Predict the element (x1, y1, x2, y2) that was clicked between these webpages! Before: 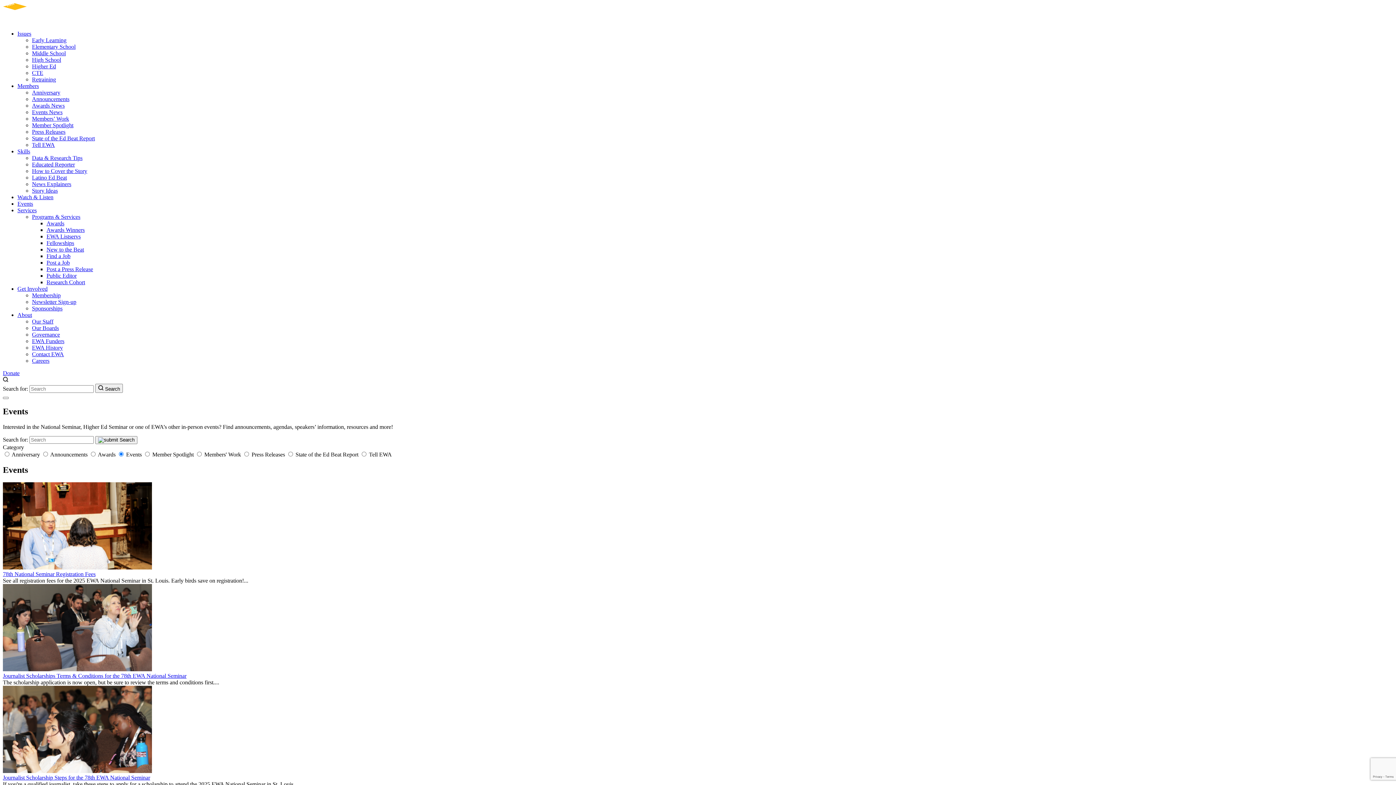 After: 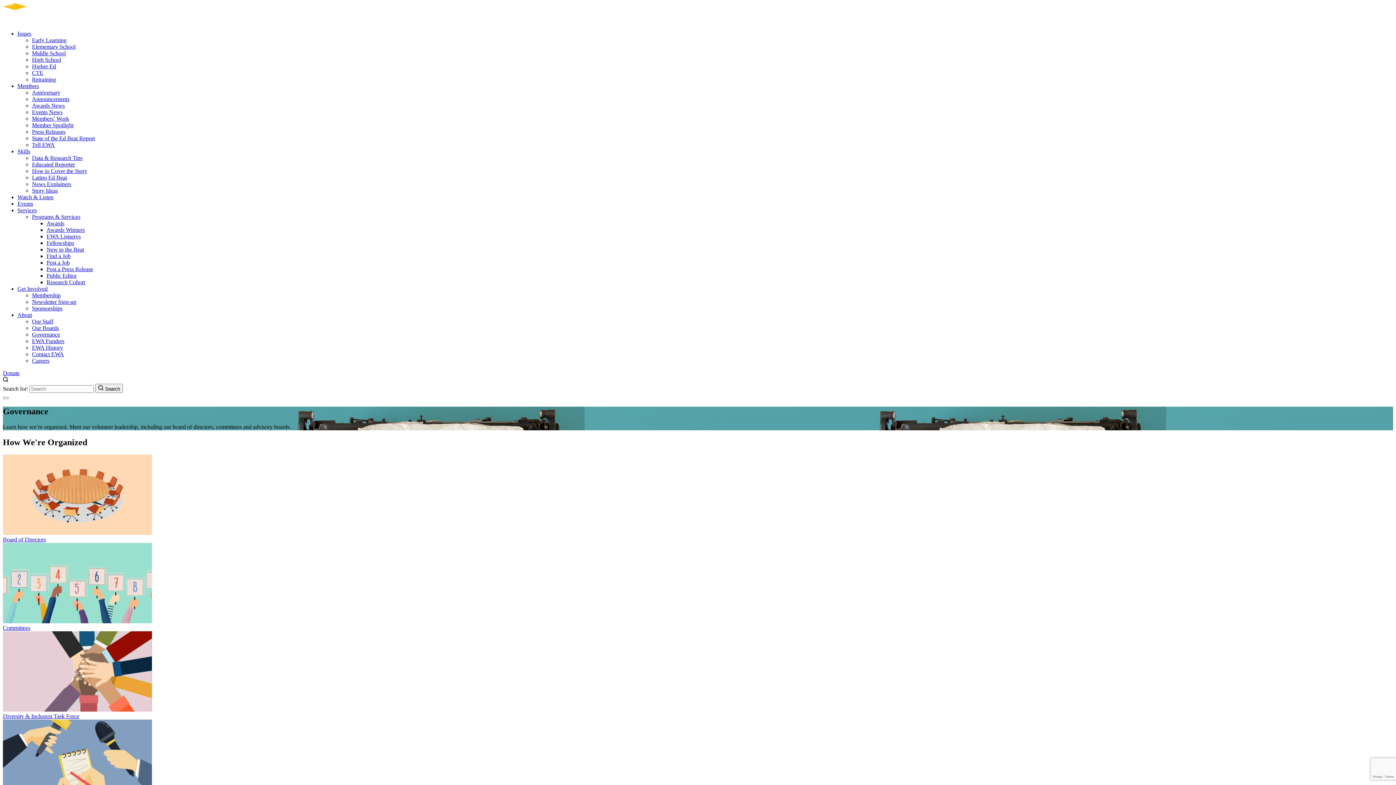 Action: bbox: (32, 331, 60, 337) label: Governance